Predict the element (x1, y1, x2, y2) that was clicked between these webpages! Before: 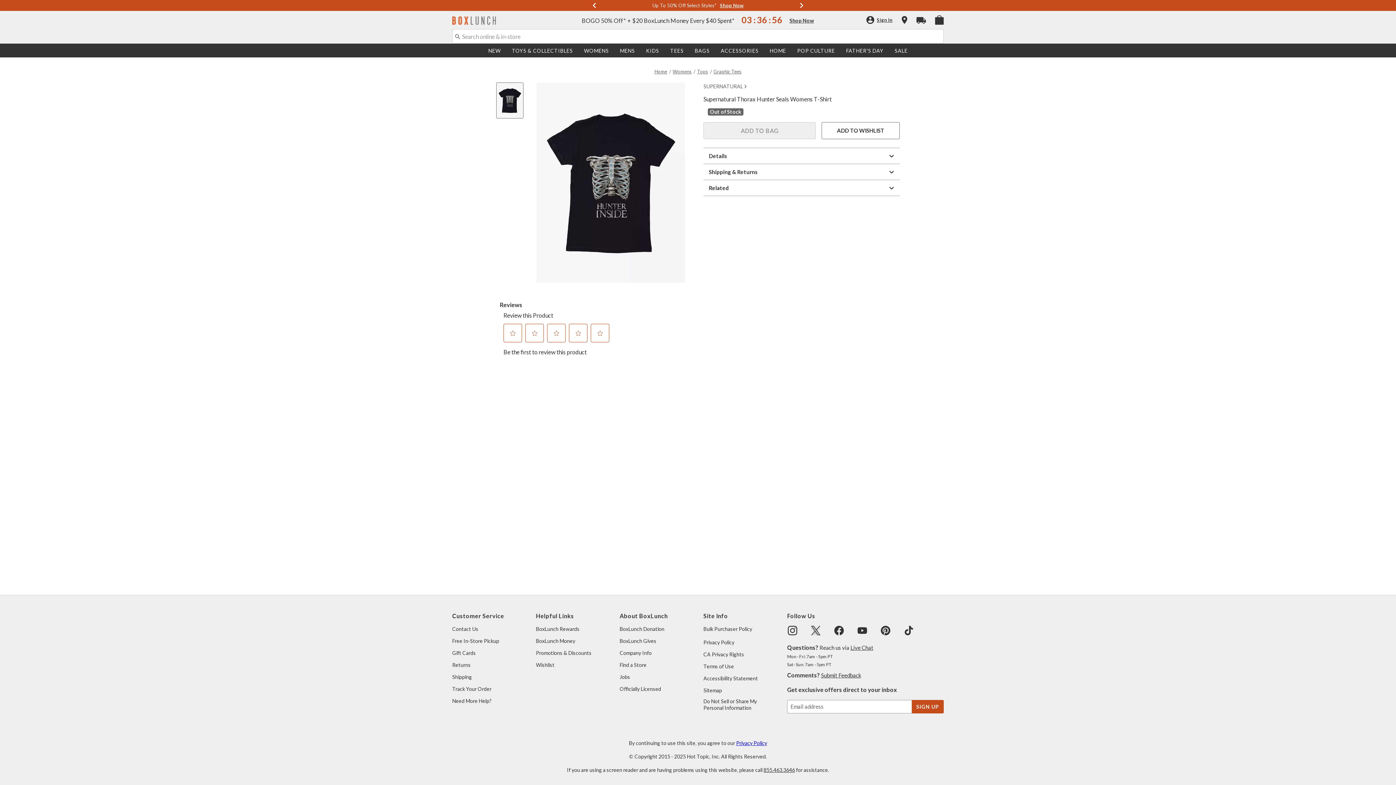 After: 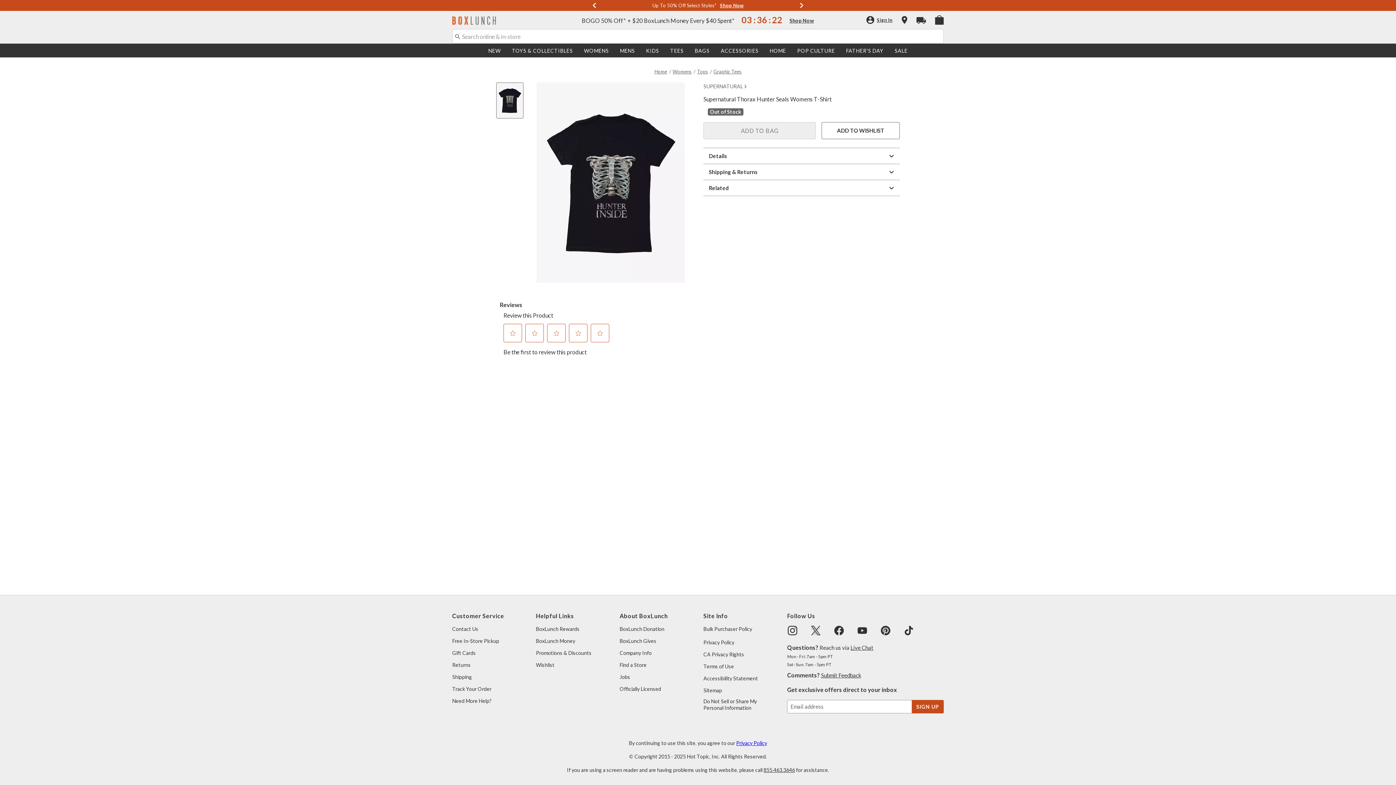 Action: label: Previous bbox: (589, 2, 600, 8)